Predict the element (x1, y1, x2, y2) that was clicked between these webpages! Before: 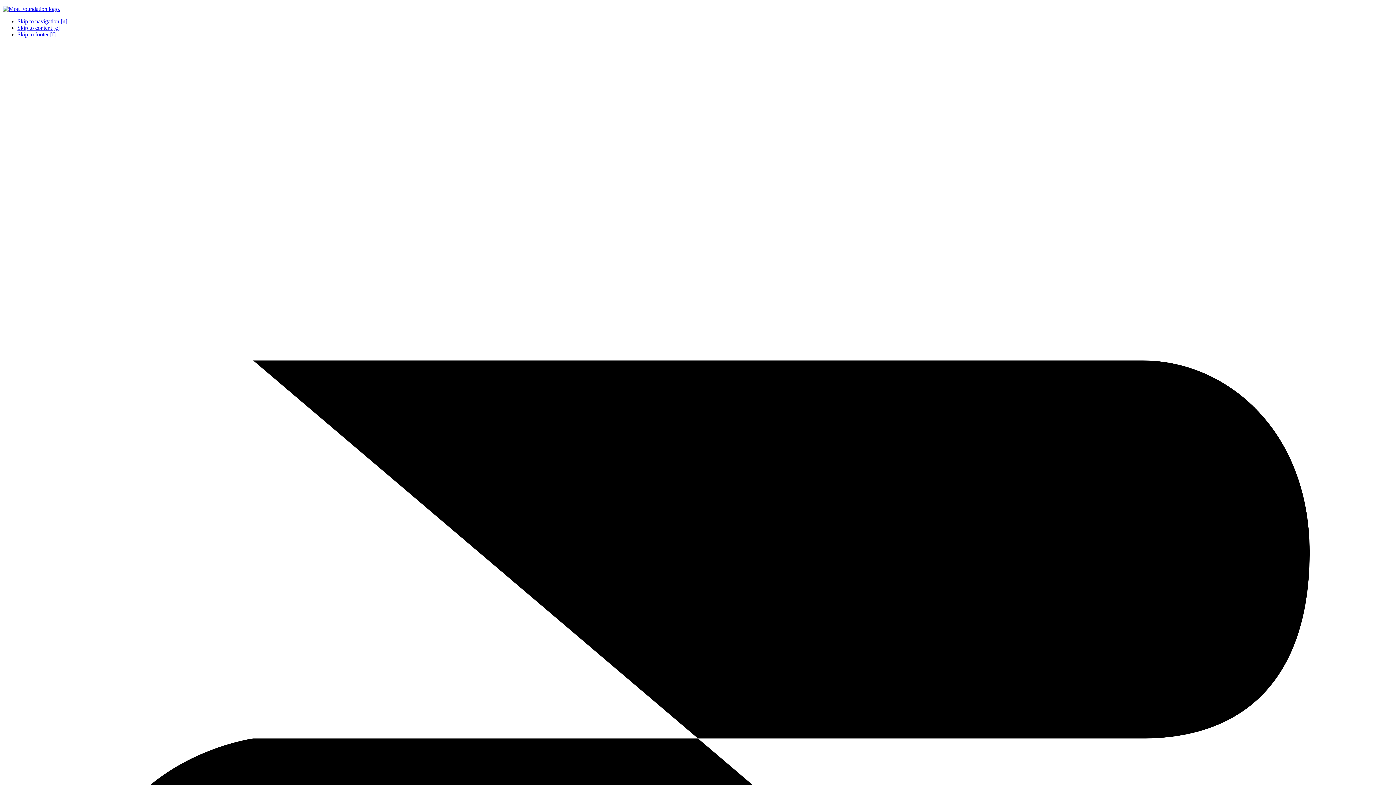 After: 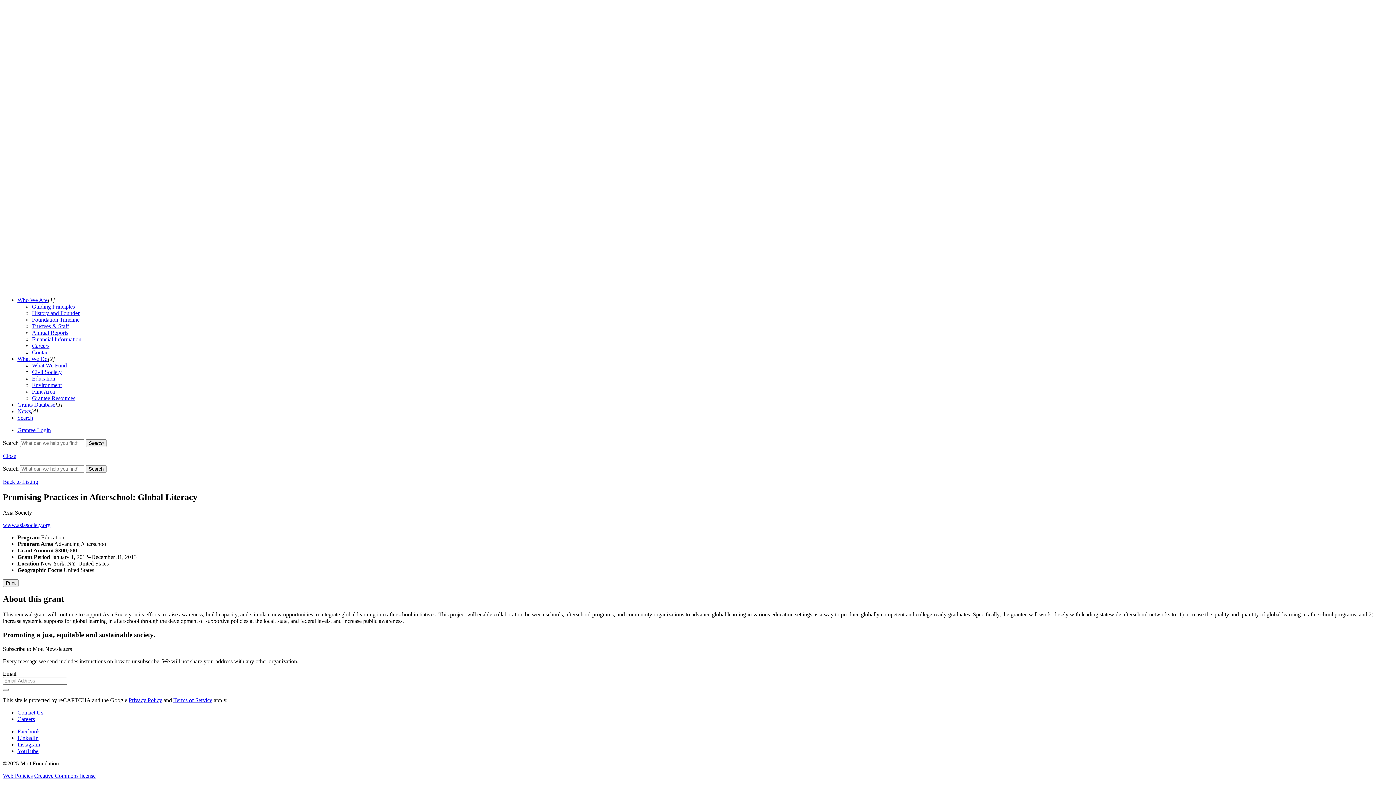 Action: label: Skip to navigation [n] bbox: (17, 18, 67, 24)